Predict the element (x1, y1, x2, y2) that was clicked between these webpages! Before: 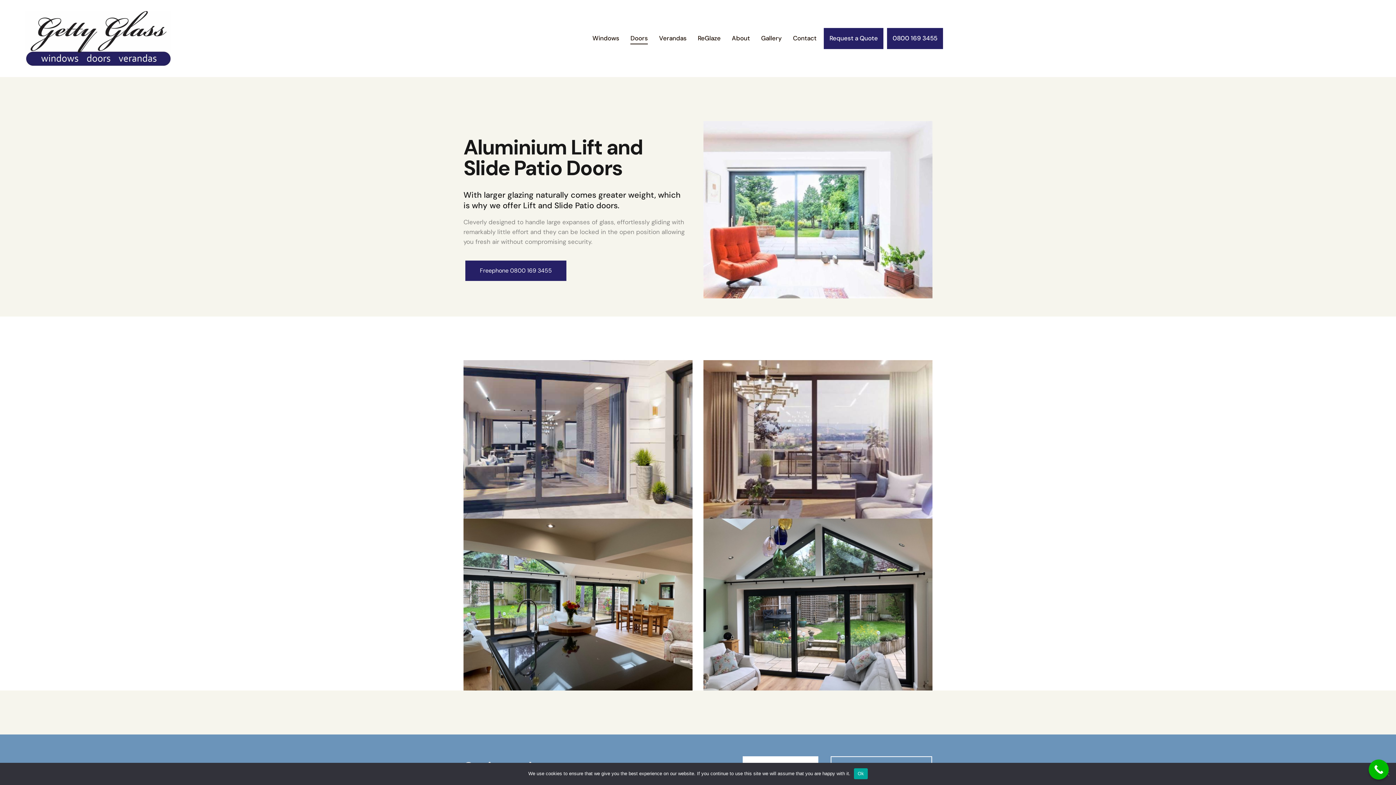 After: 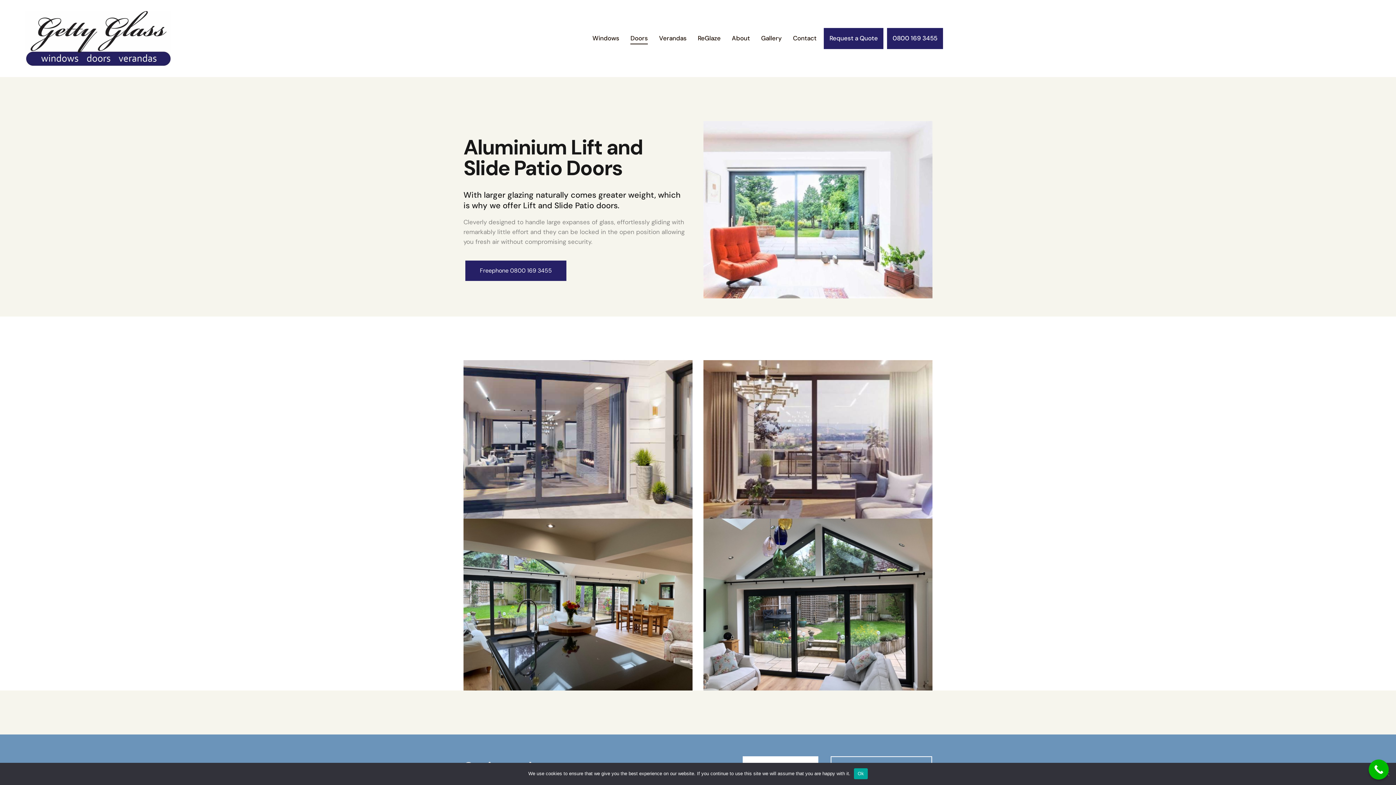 Action: label: Call Now Button bbox: (1369, 760, 1389, 780)